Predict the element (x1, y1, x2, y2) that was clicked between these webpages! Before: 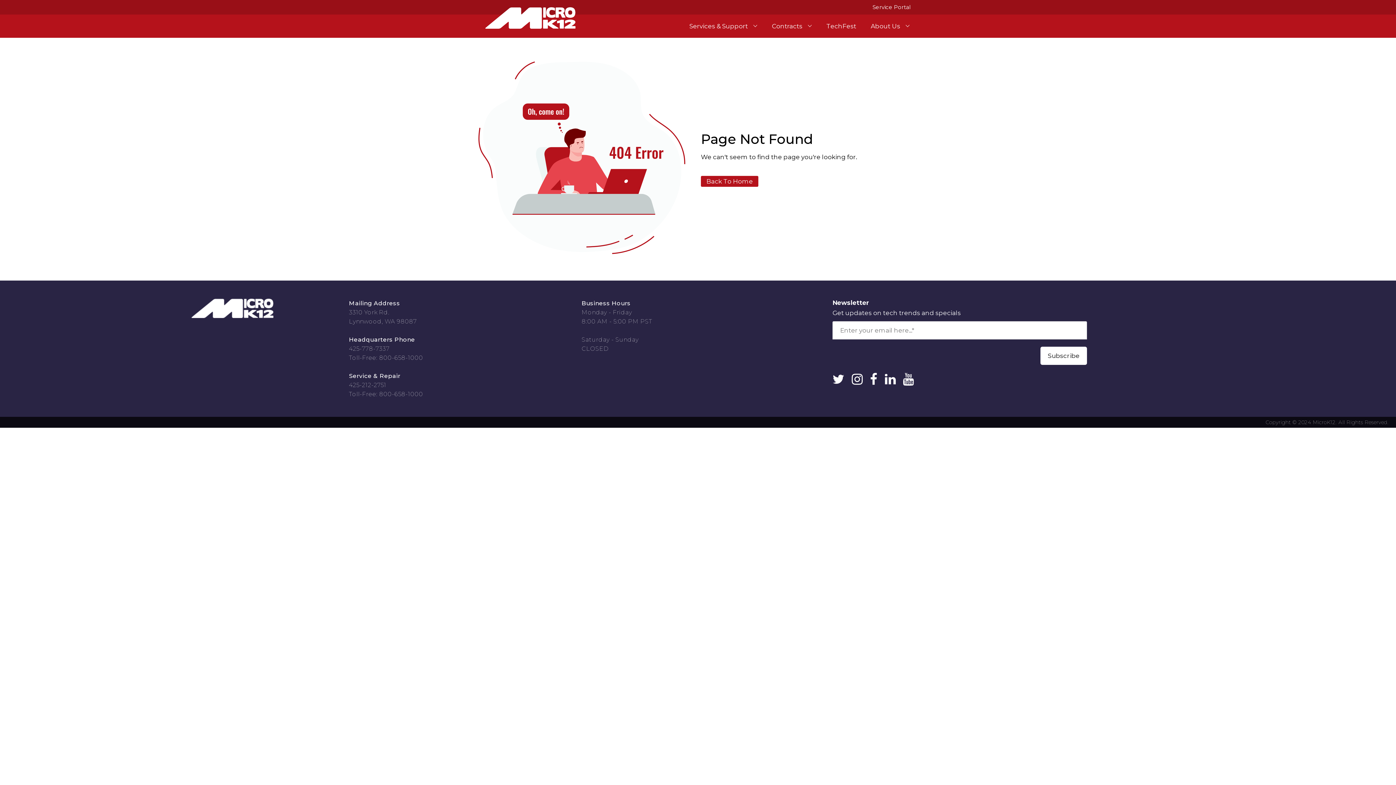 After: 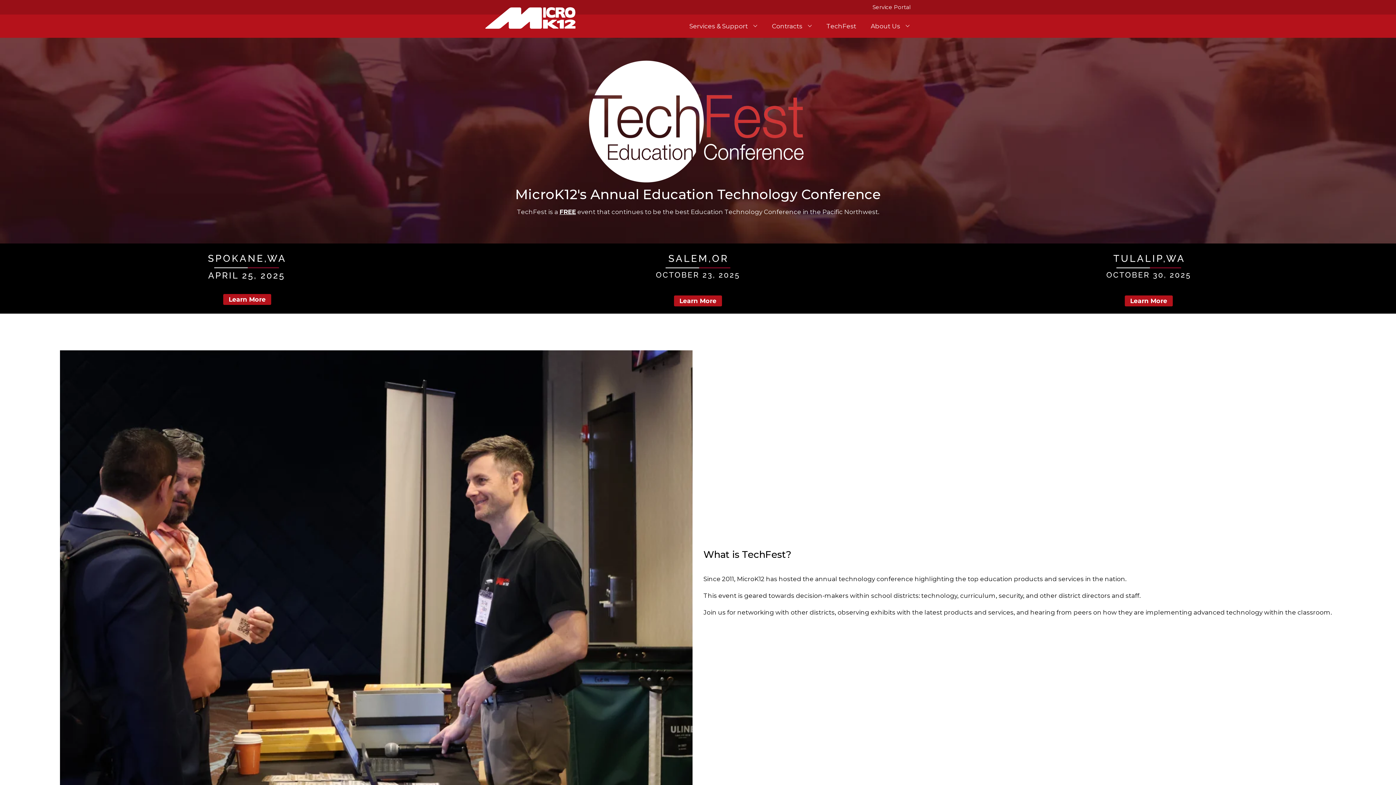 Action: label: TechFest bbox: (826, 22, 856, 29)